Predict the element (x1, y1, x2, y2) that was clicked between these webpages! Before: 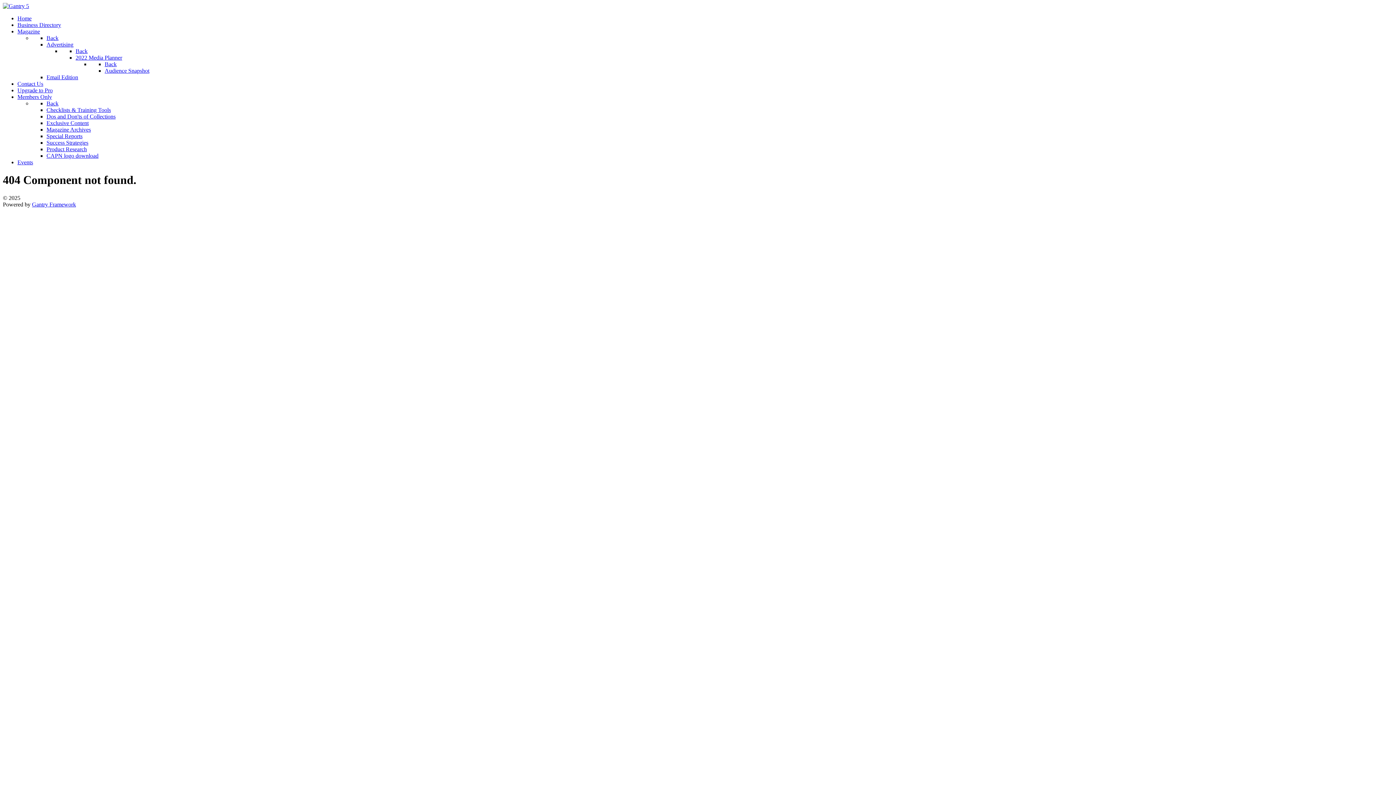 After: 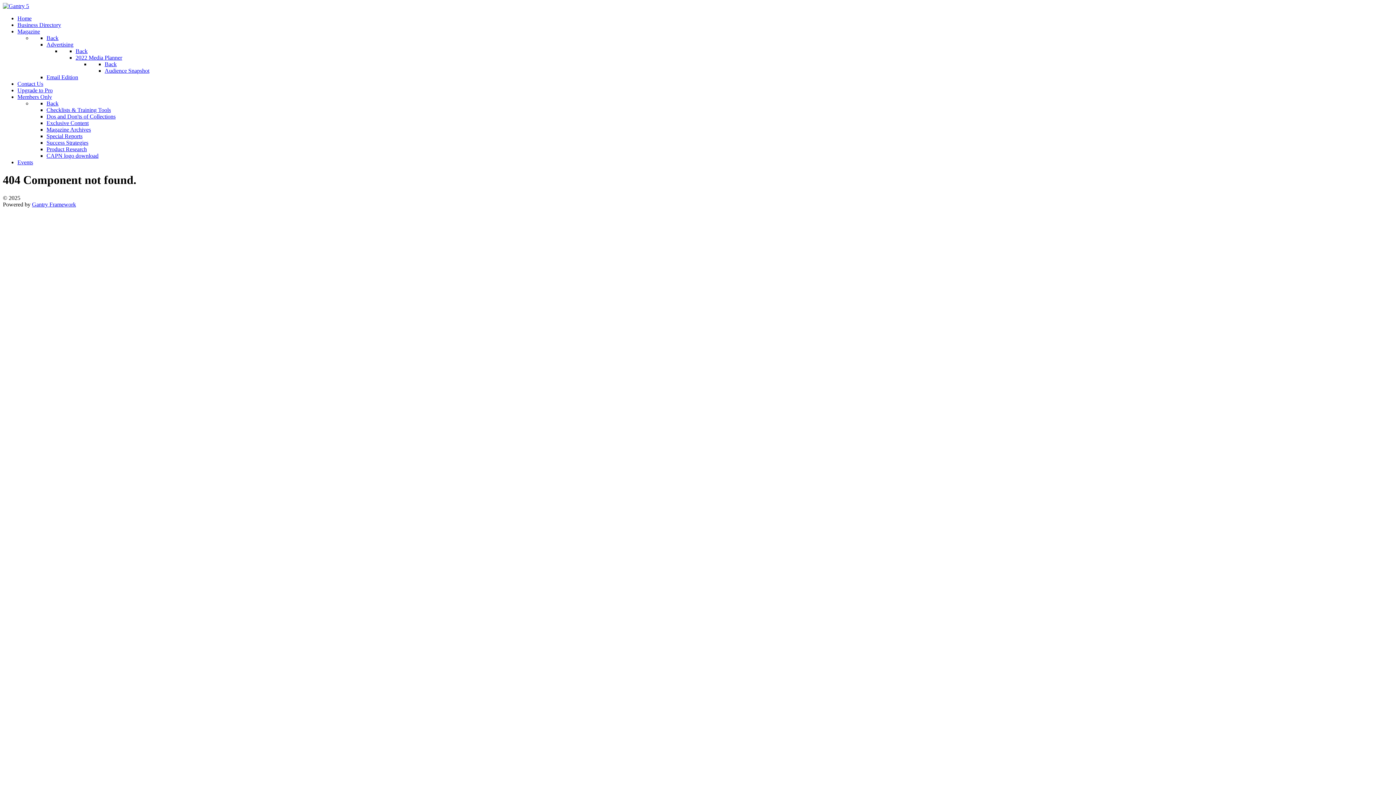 Action: label: Upgrade to Pro bbox: (17, 87, 52, 93)